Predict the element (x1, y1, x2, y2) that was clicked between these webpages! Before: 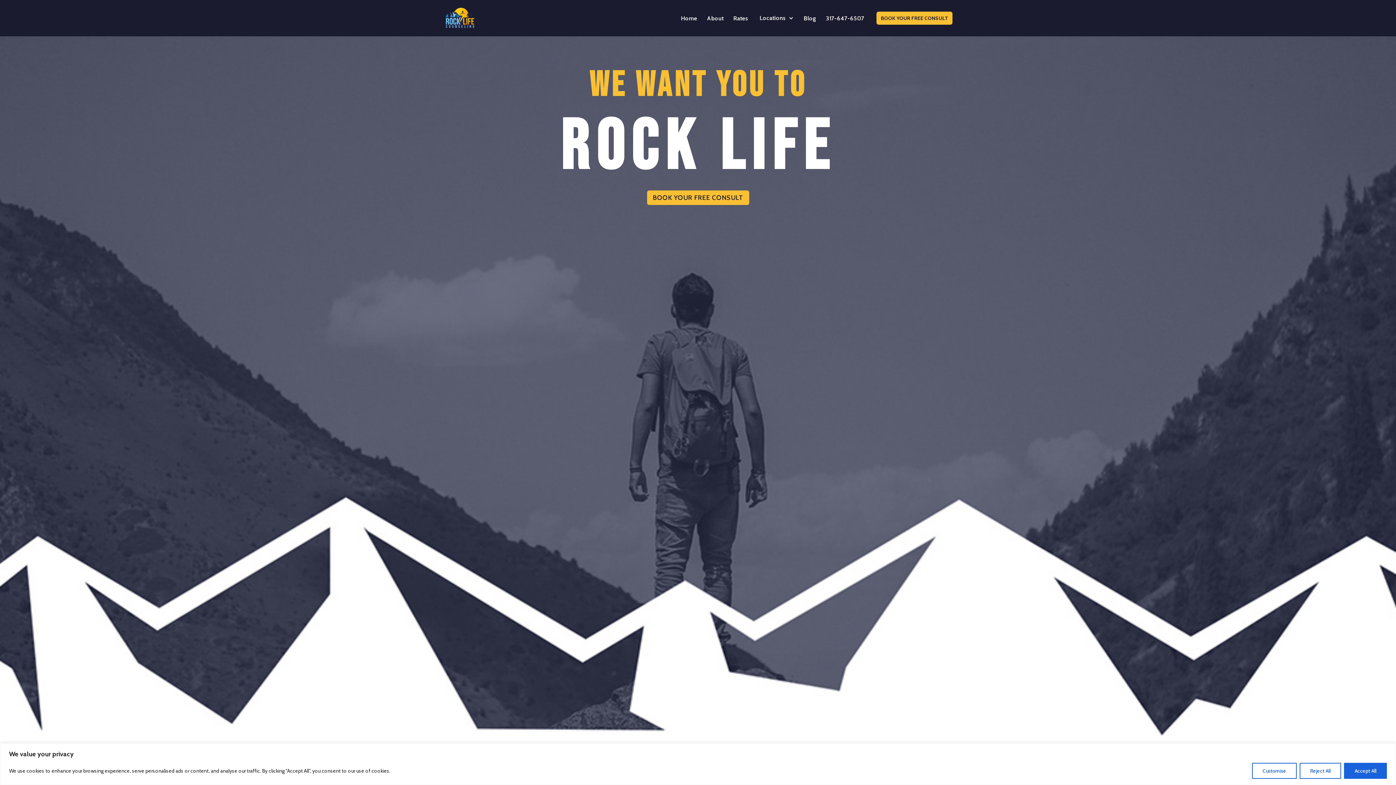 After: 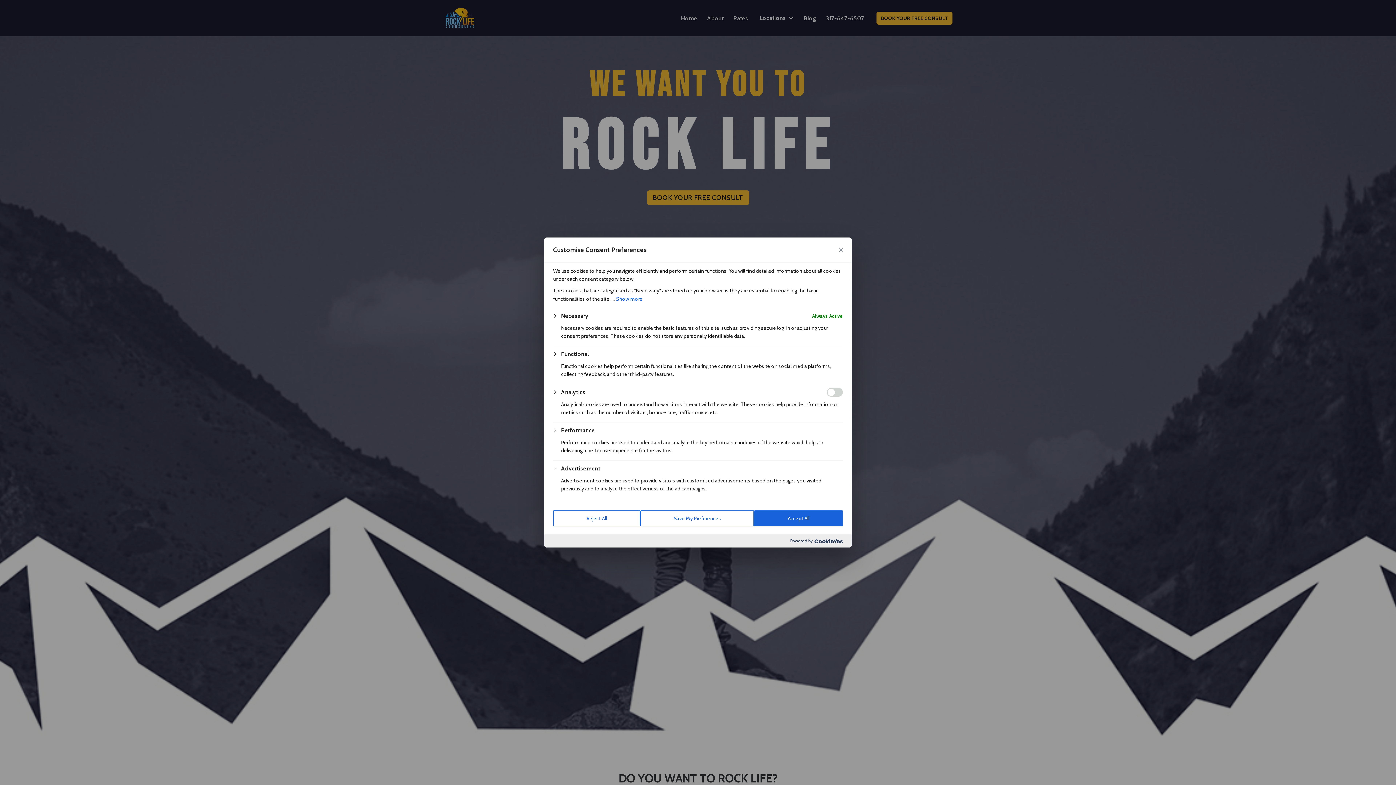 Action: label: Customise bbox: (1252, 763, 1297, 779)